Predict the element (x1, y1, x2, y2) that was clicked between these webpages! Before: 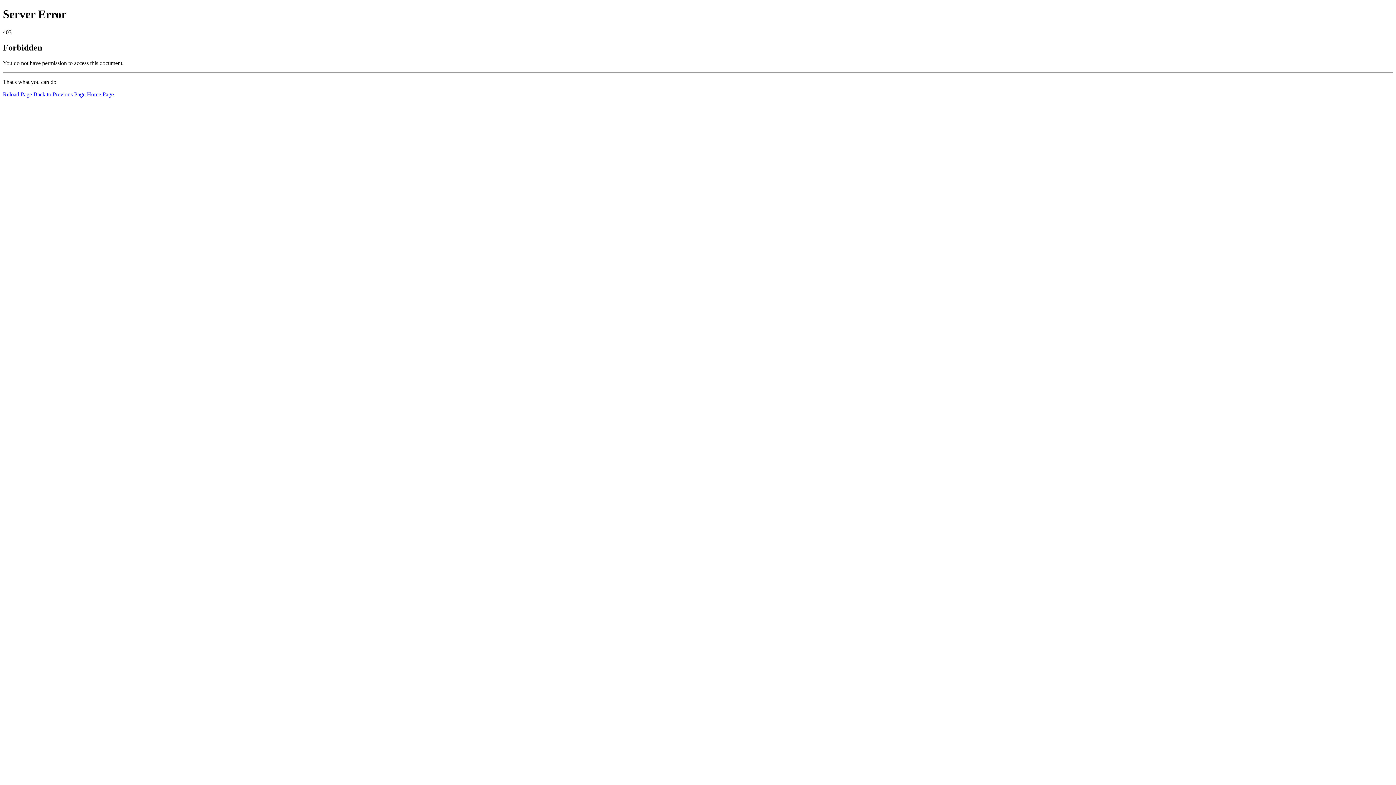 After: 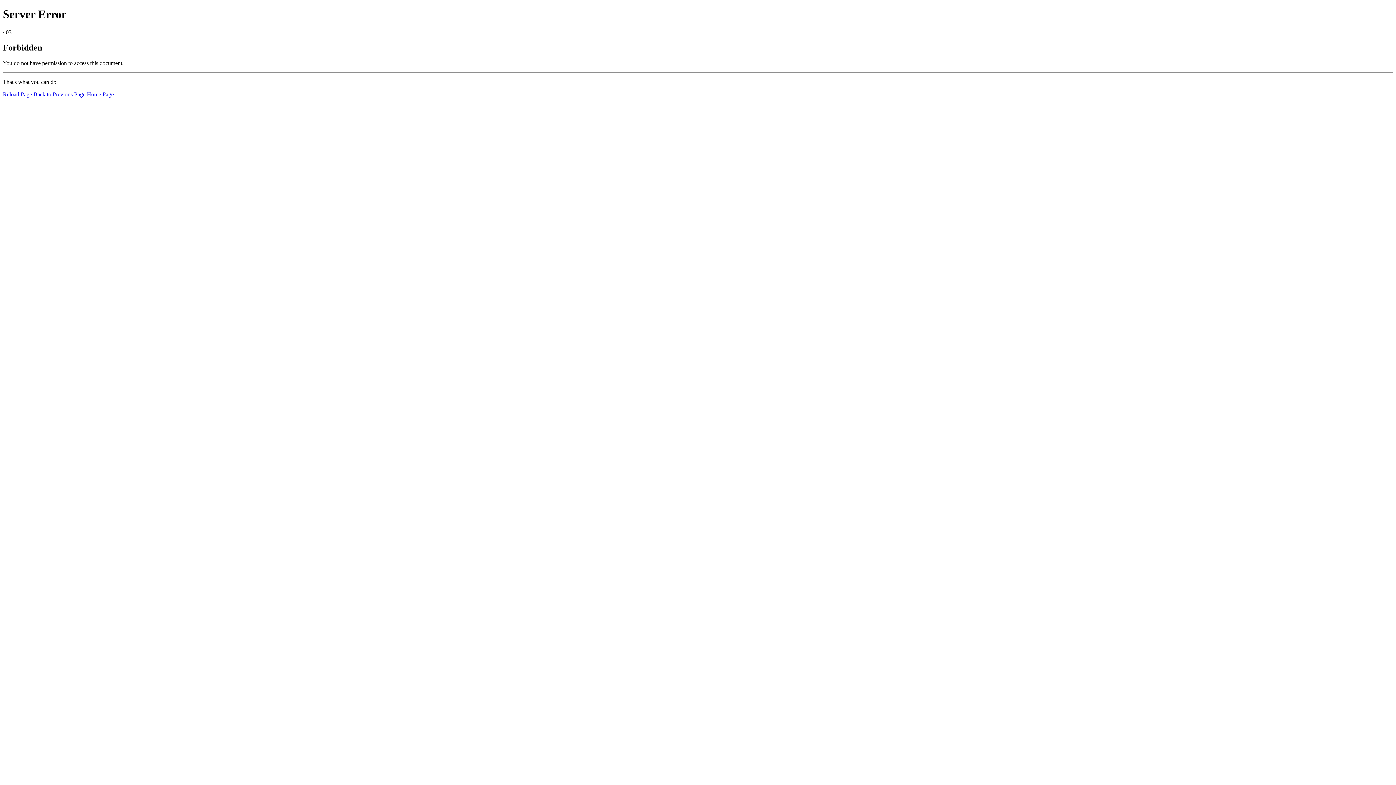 Action: label: Reload Page bbox: (2, 91, 32, 97)